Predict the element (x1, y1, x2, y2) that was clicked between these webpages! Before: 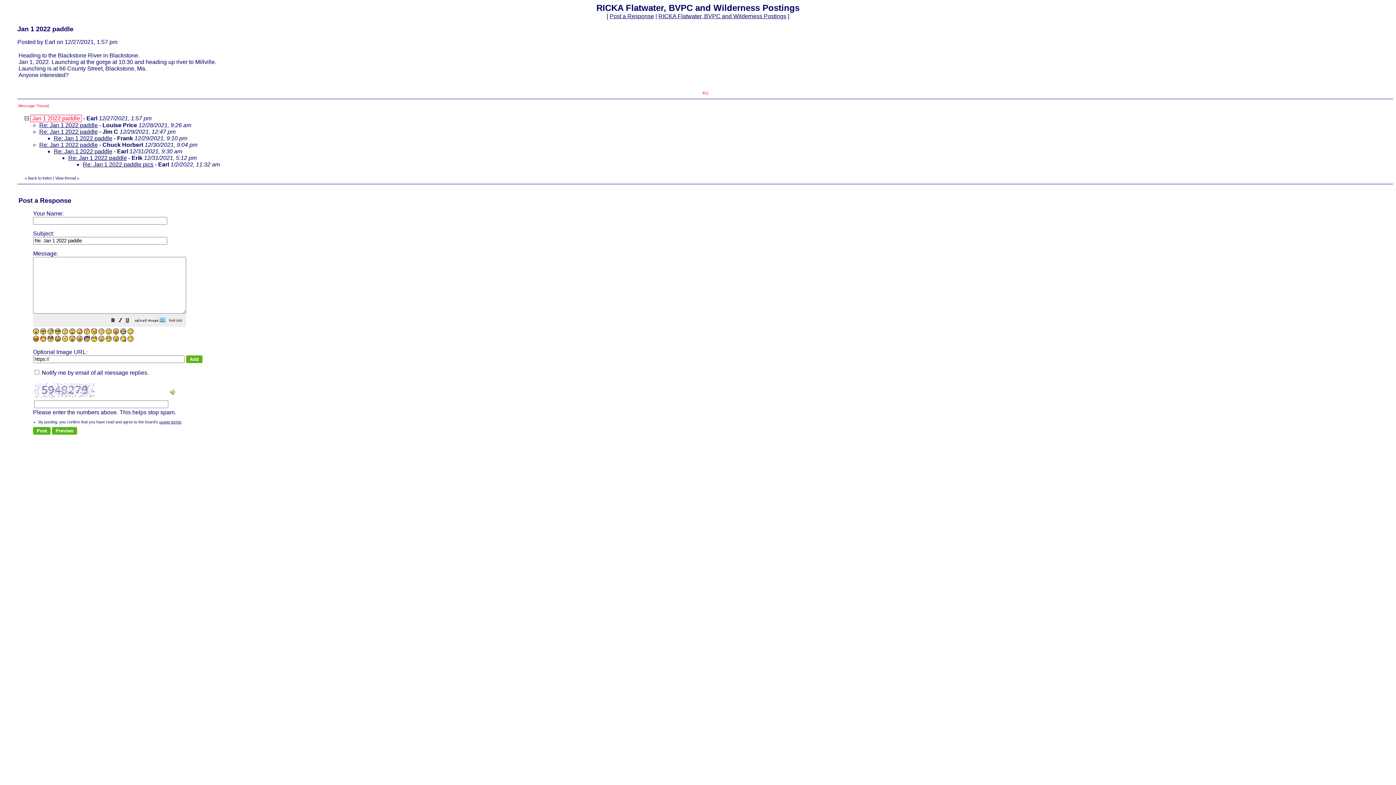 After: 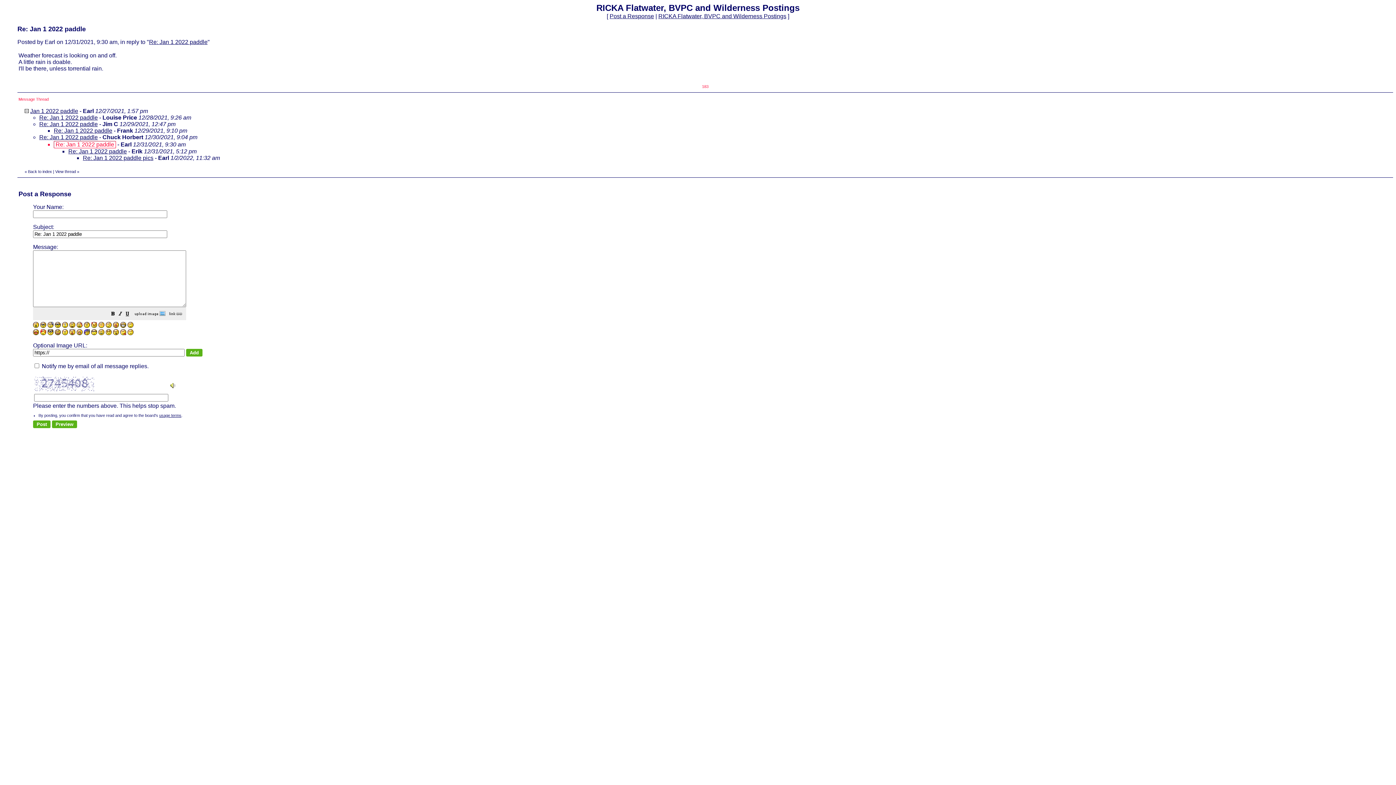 Action: bbox: (53, 148, 112, 154) label: Re: Jan 1 2022 paddle